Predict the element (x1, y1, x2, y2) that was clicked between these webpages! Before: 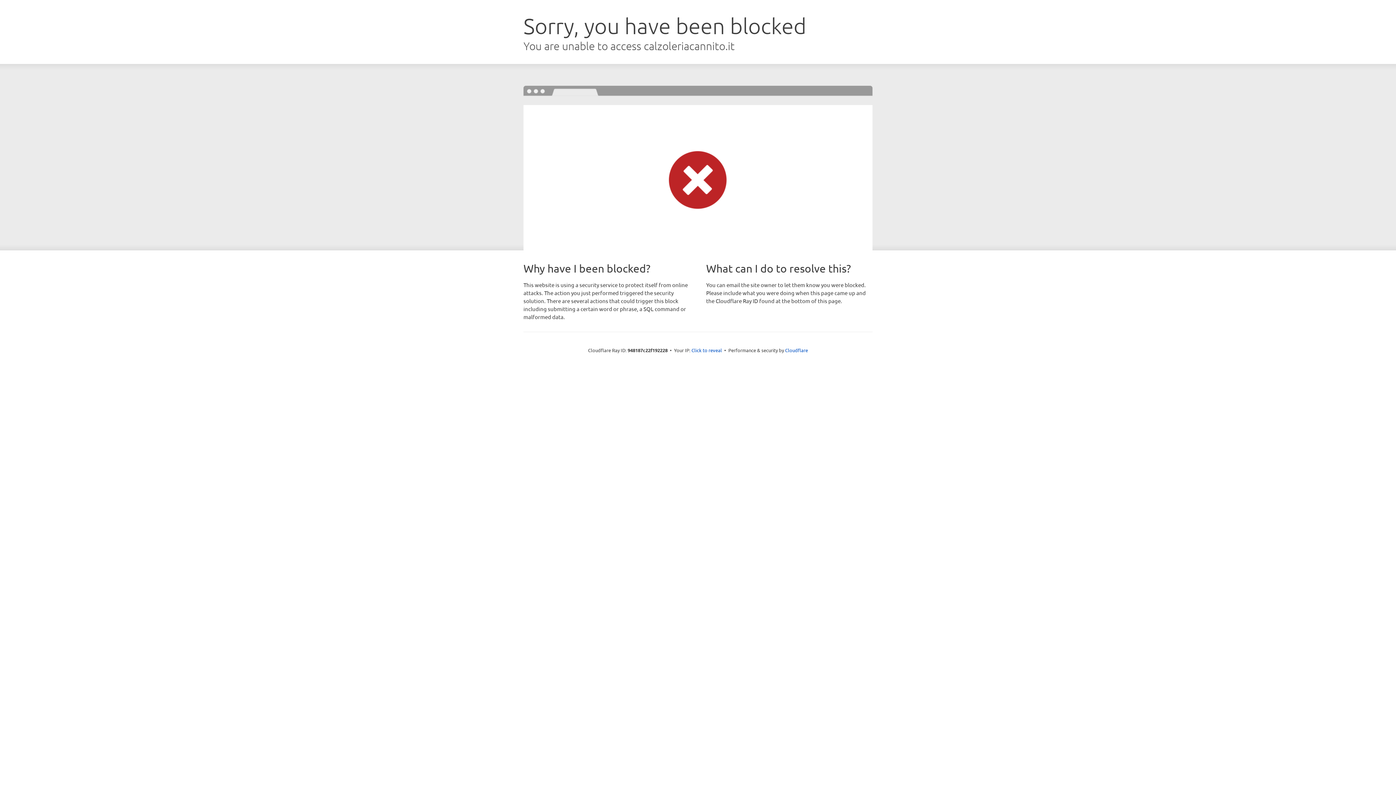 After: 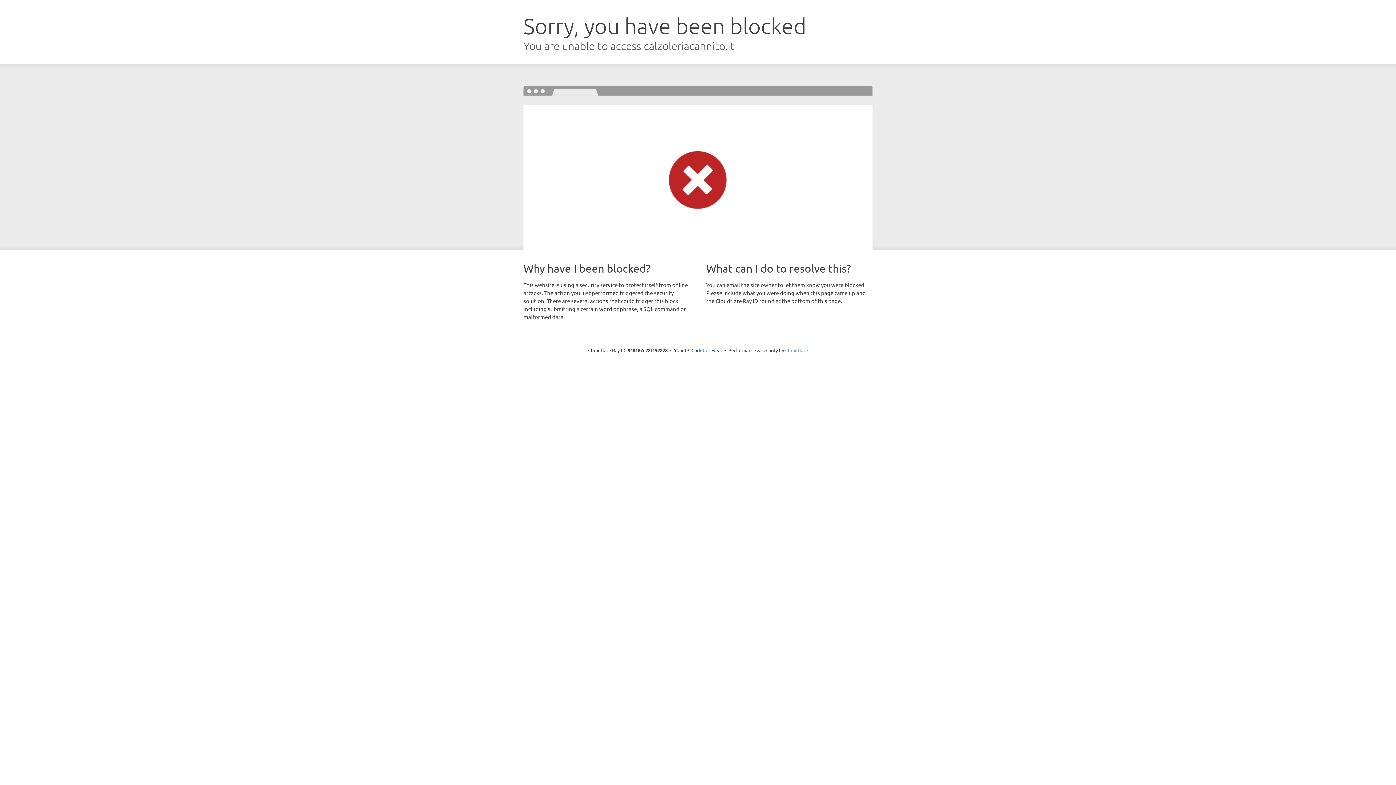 Action: bbox: (785, 347, 808, 353) label: Cloudflare